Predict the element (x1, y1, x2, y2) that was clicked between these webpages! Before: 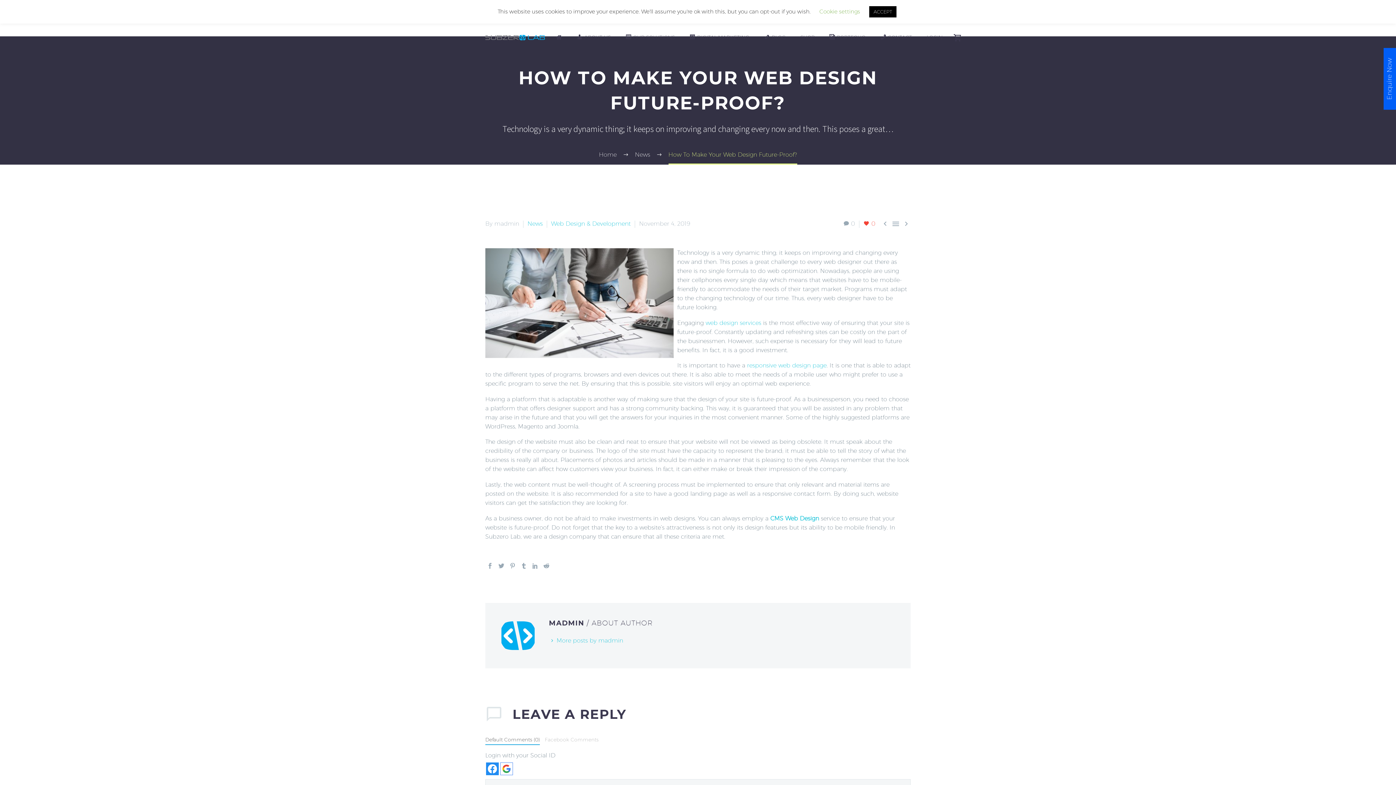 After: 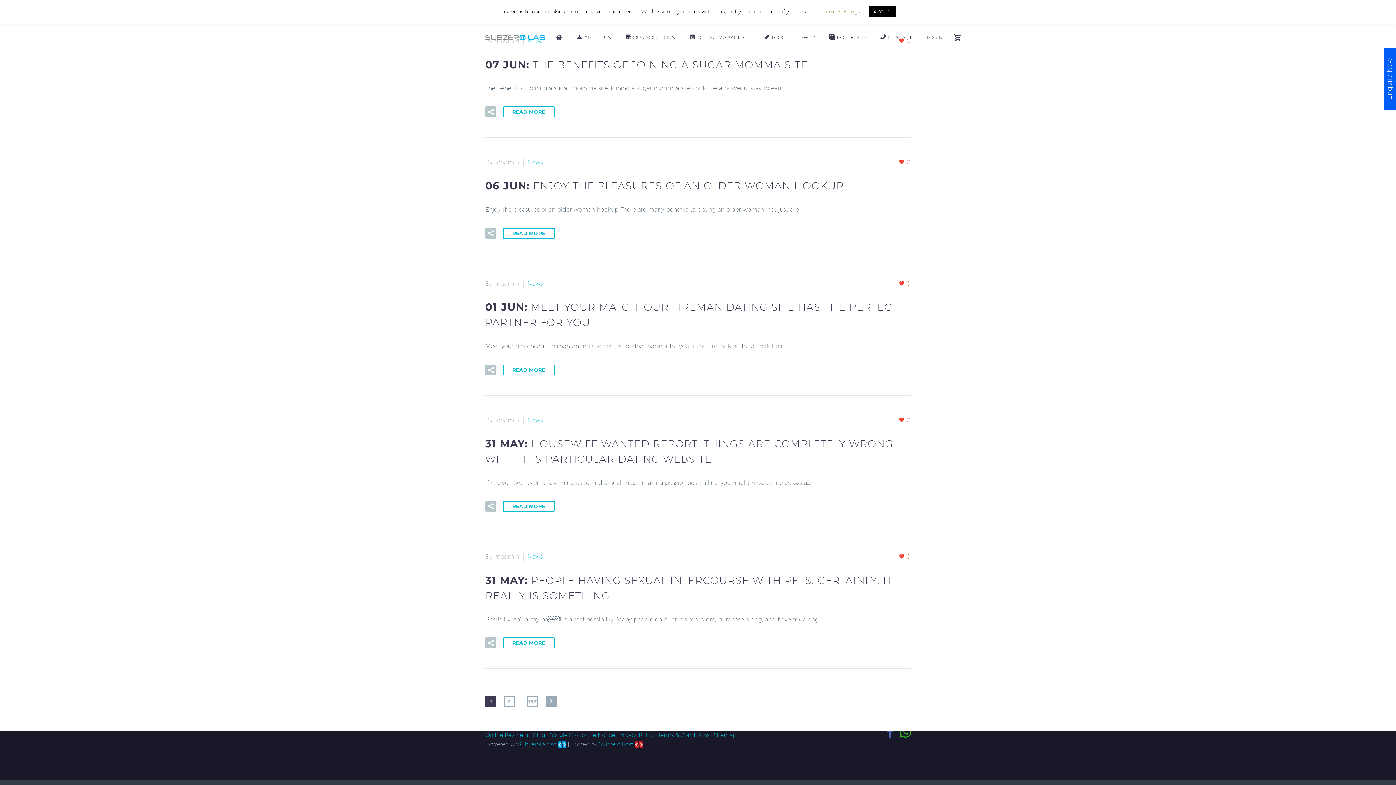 Action: label: News bbox: (635, 151, 650, 158)